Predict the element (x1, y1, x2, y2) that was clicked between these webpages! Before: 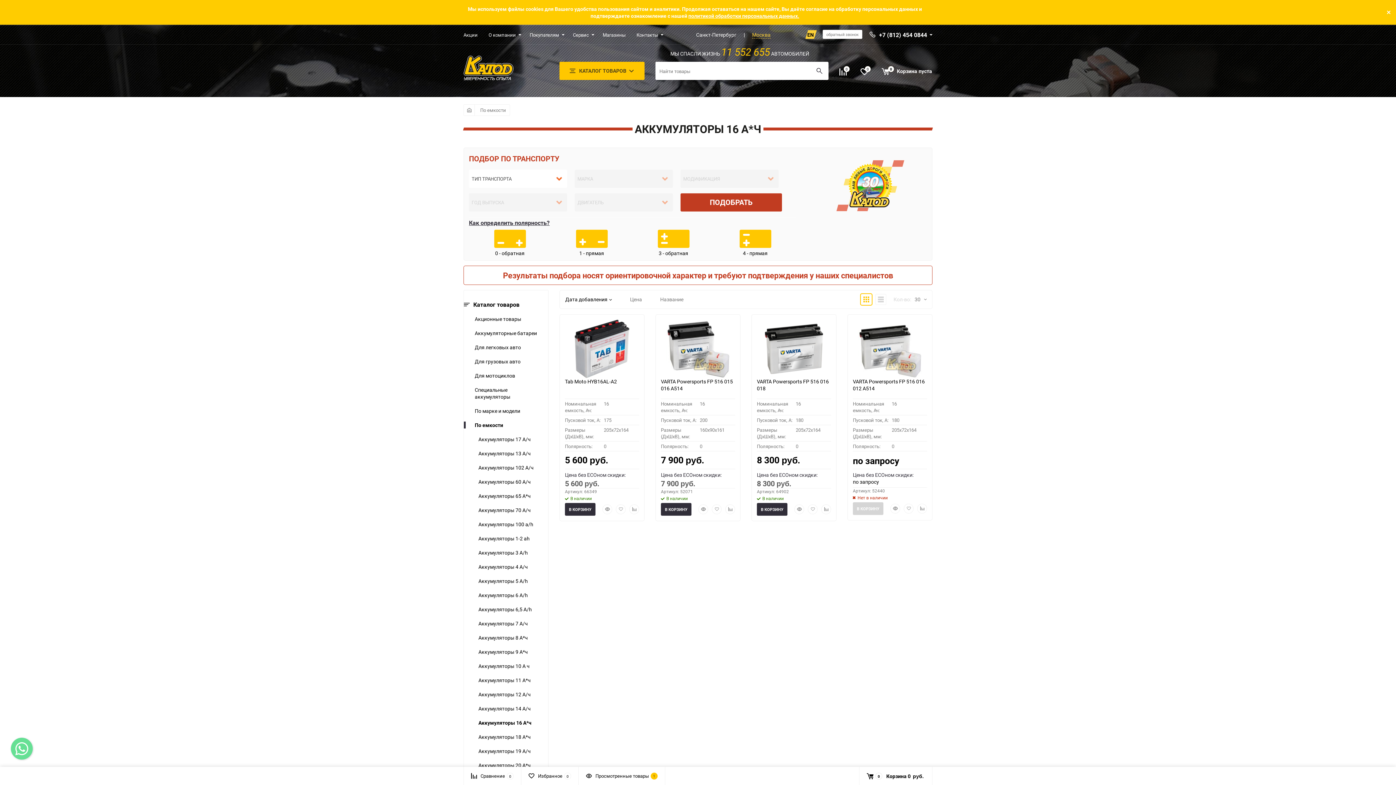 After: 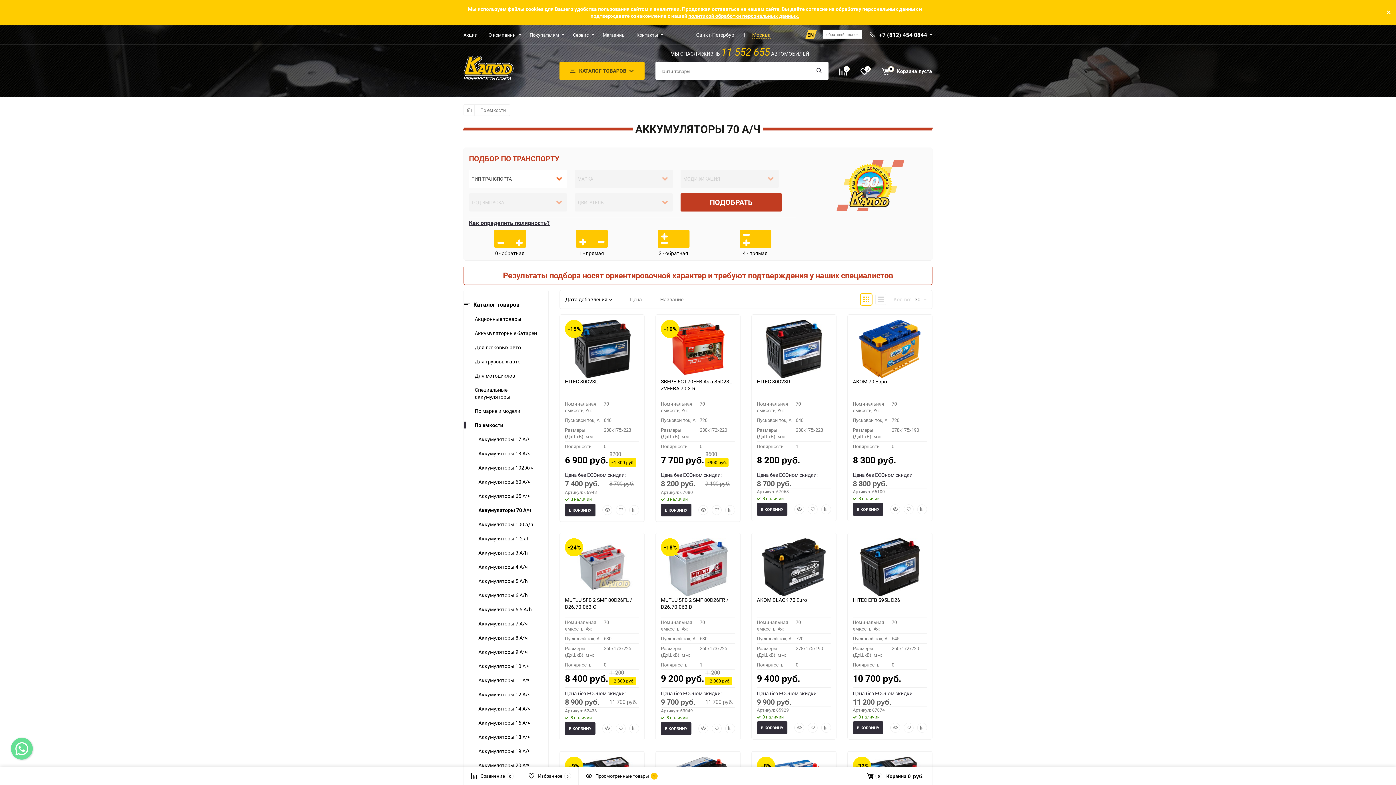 Action: bbox: (478, 506, 530, 513) label: Аккумуляторы 70 А/ч